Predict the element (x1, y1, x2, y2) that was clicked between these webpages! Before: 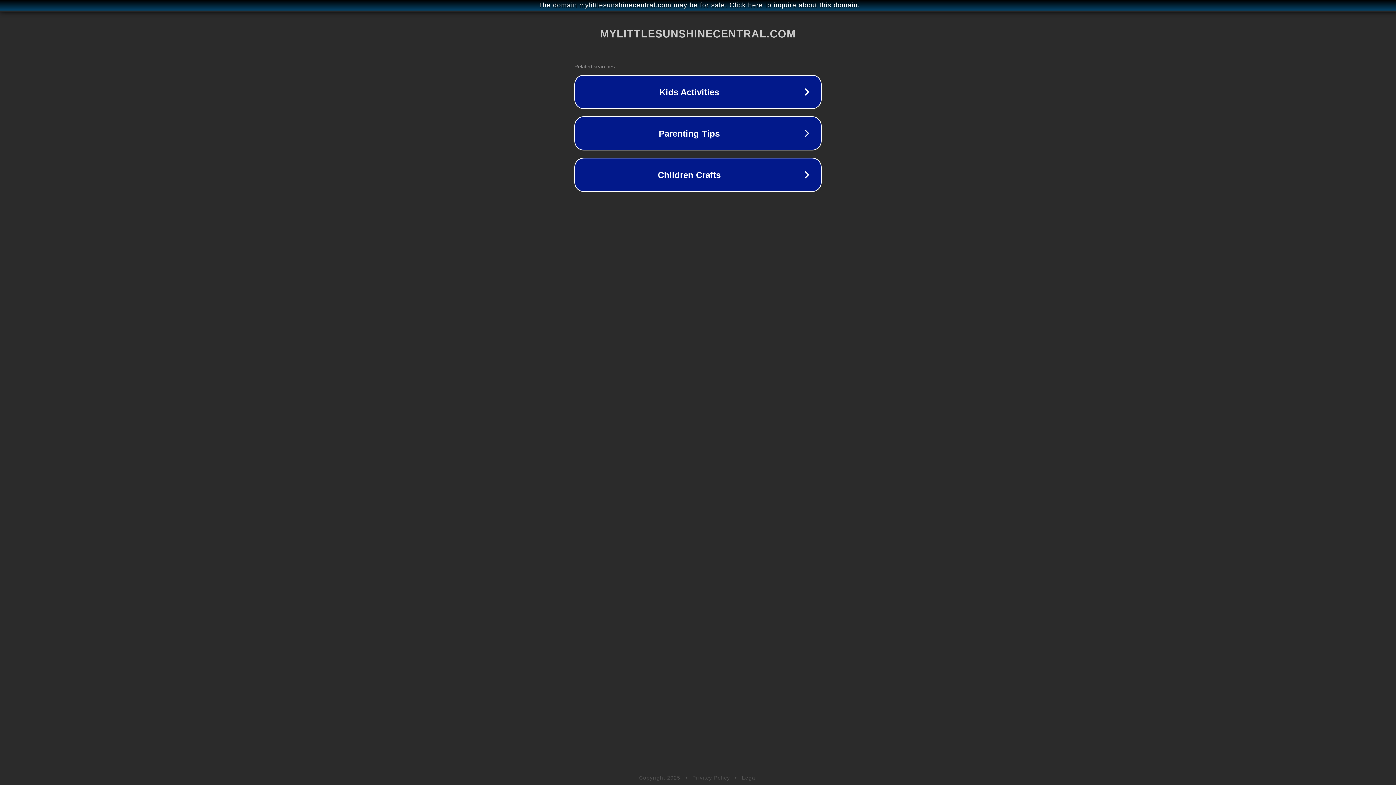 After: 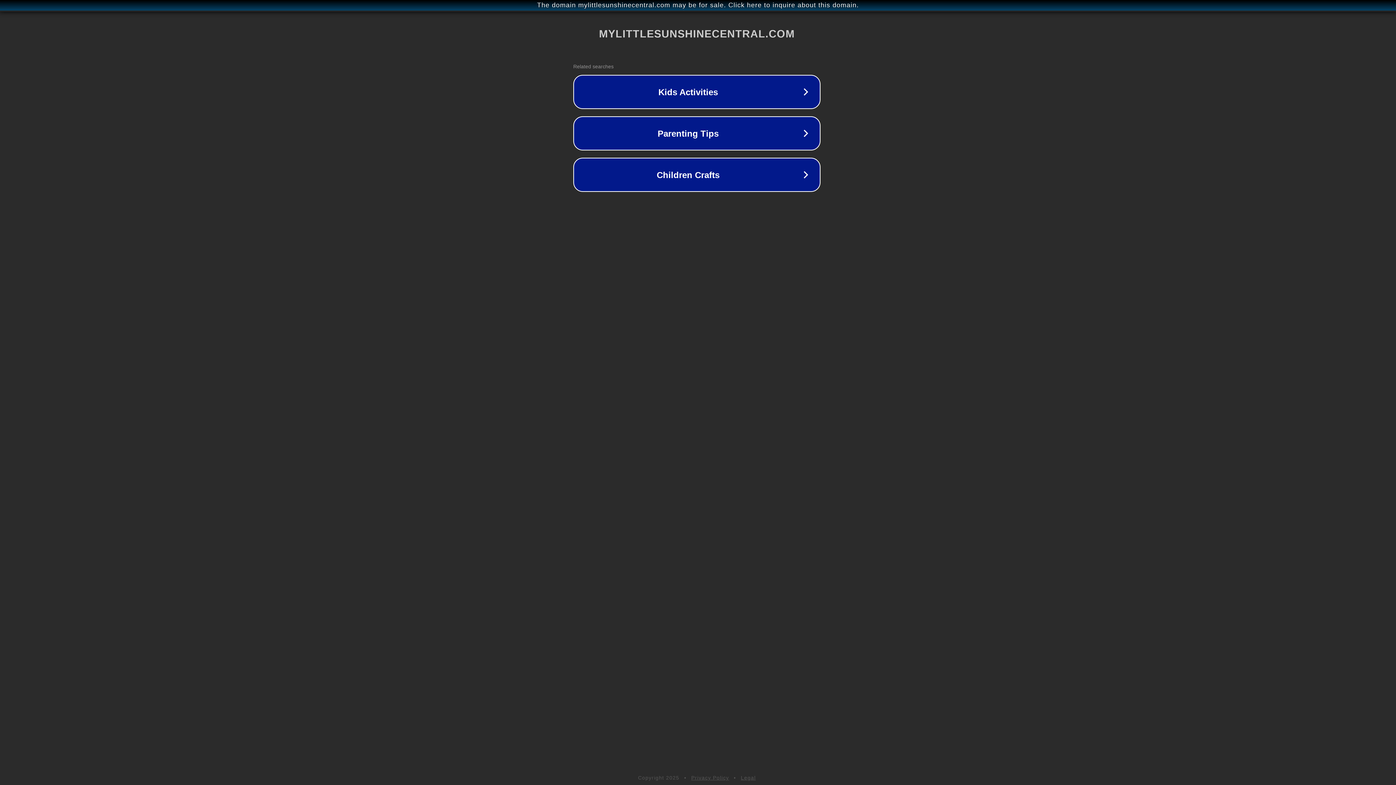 Action: bbox: (1, 1, 1397, 9) label: The domain mylittlesunshinecentral.com may be for sale. Click here to inquire about this domain.